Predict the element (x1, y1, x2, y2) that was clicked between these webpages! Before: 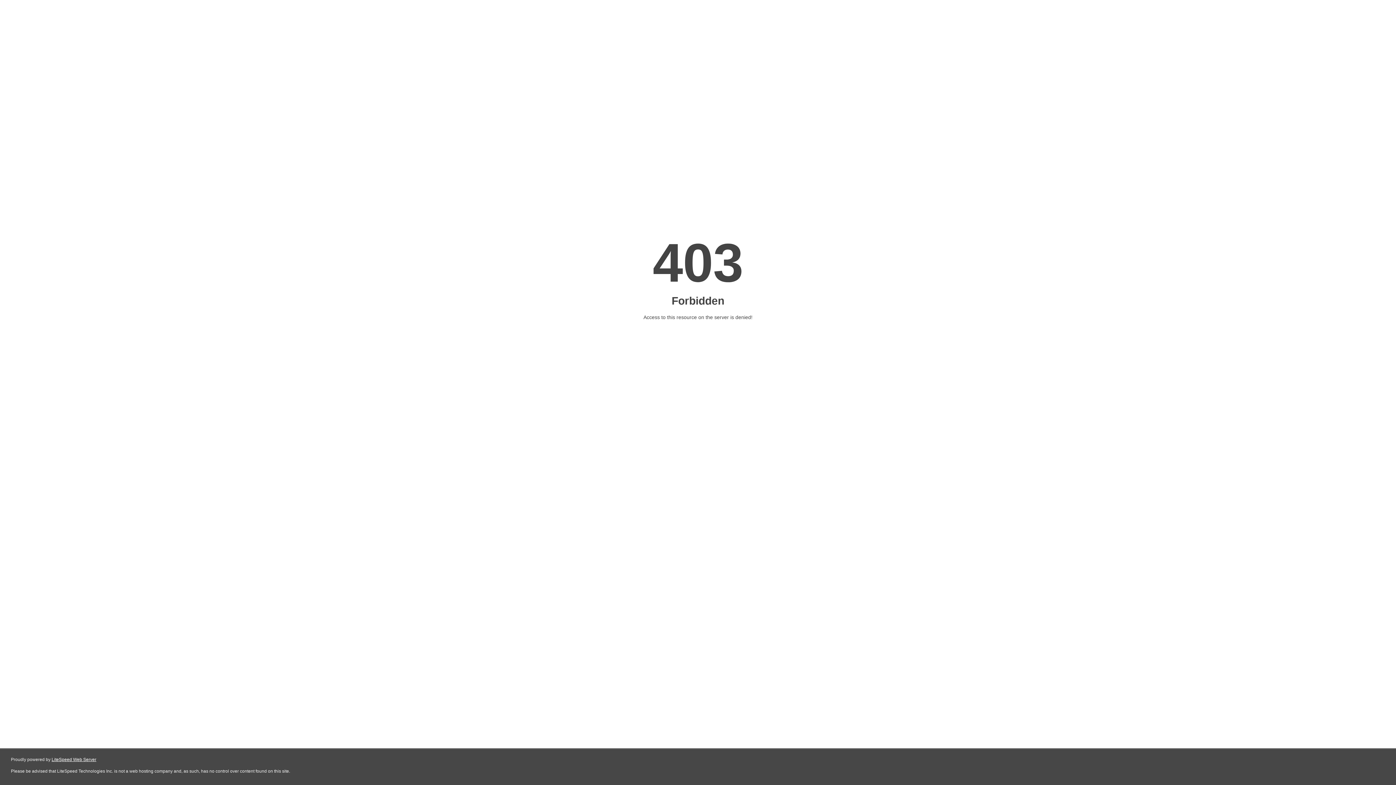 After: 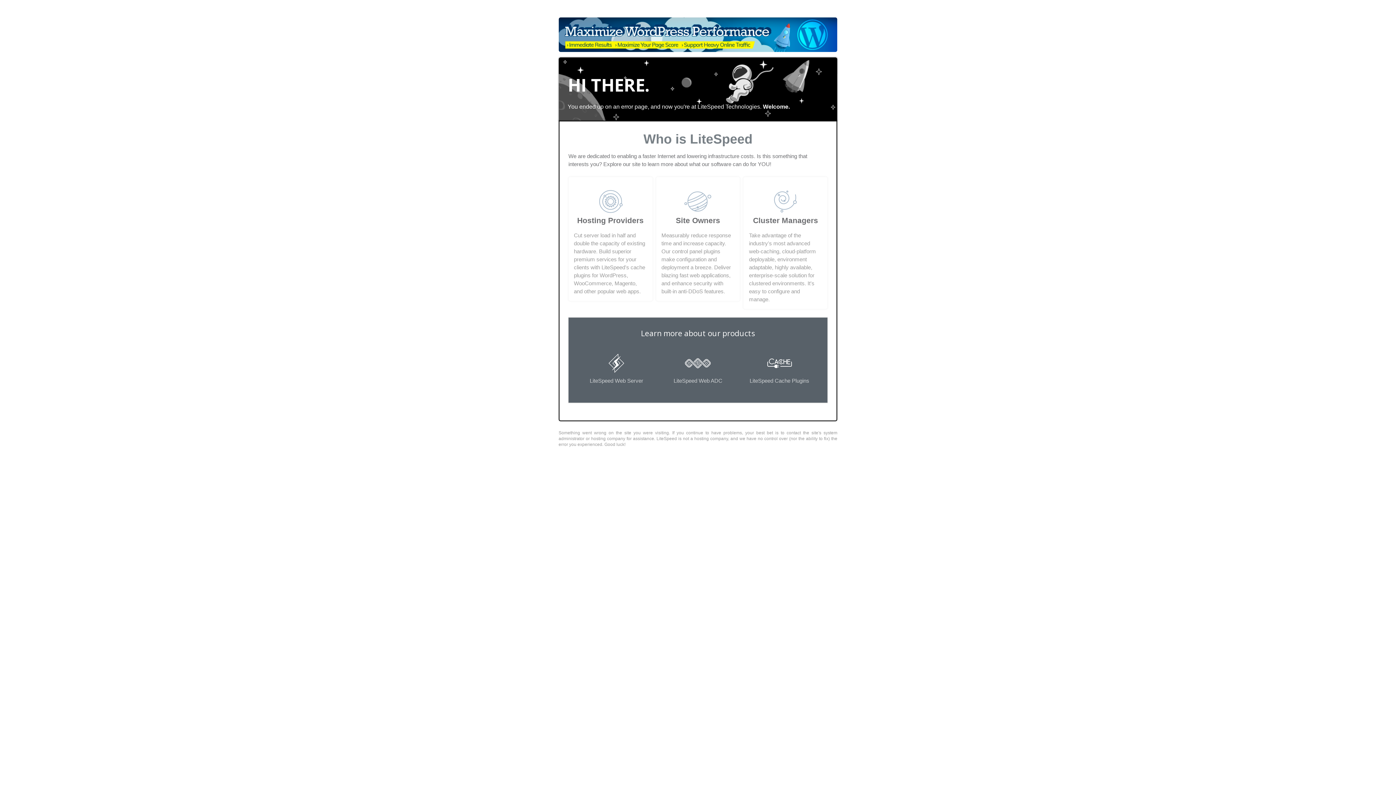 Action: label: LiteSpeed Web Server bbox: (51, 757, 96, 762)